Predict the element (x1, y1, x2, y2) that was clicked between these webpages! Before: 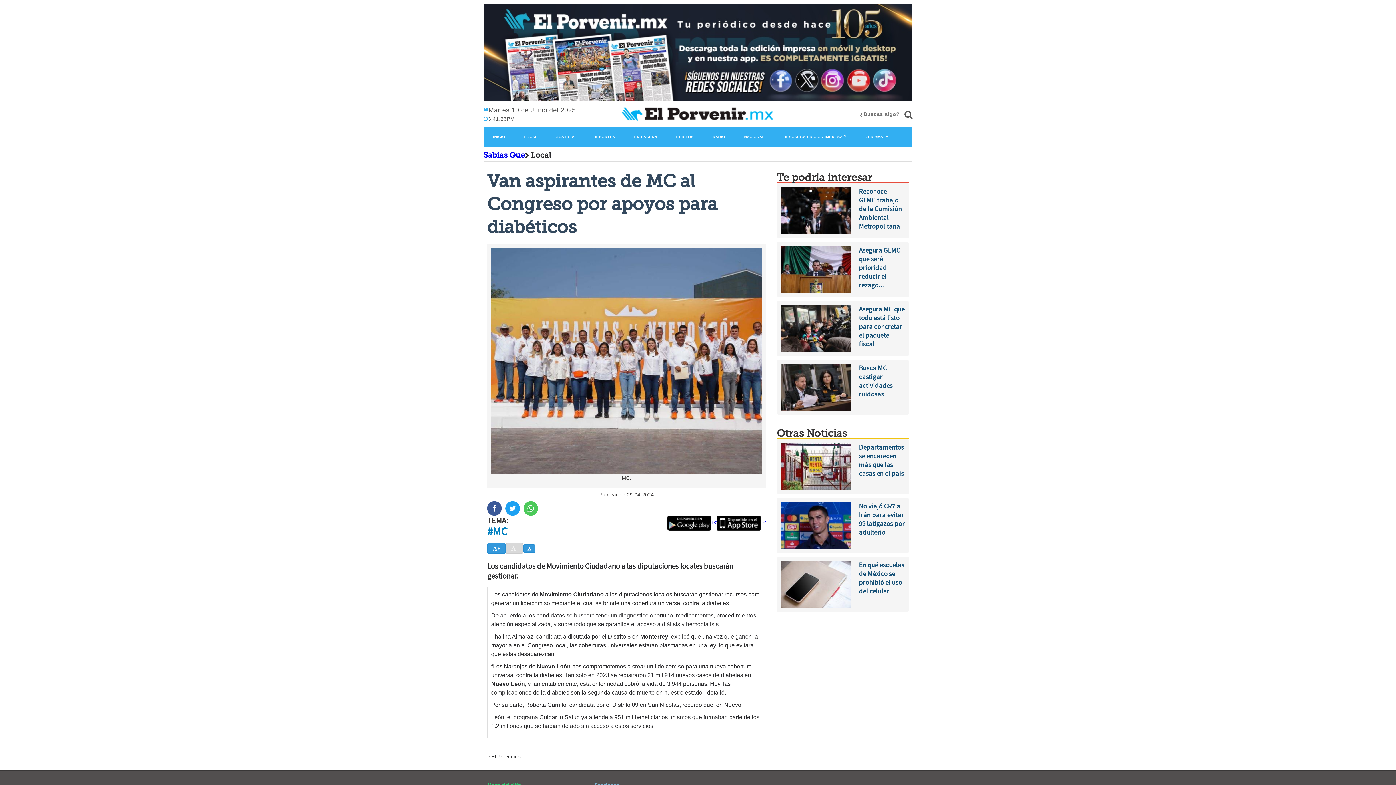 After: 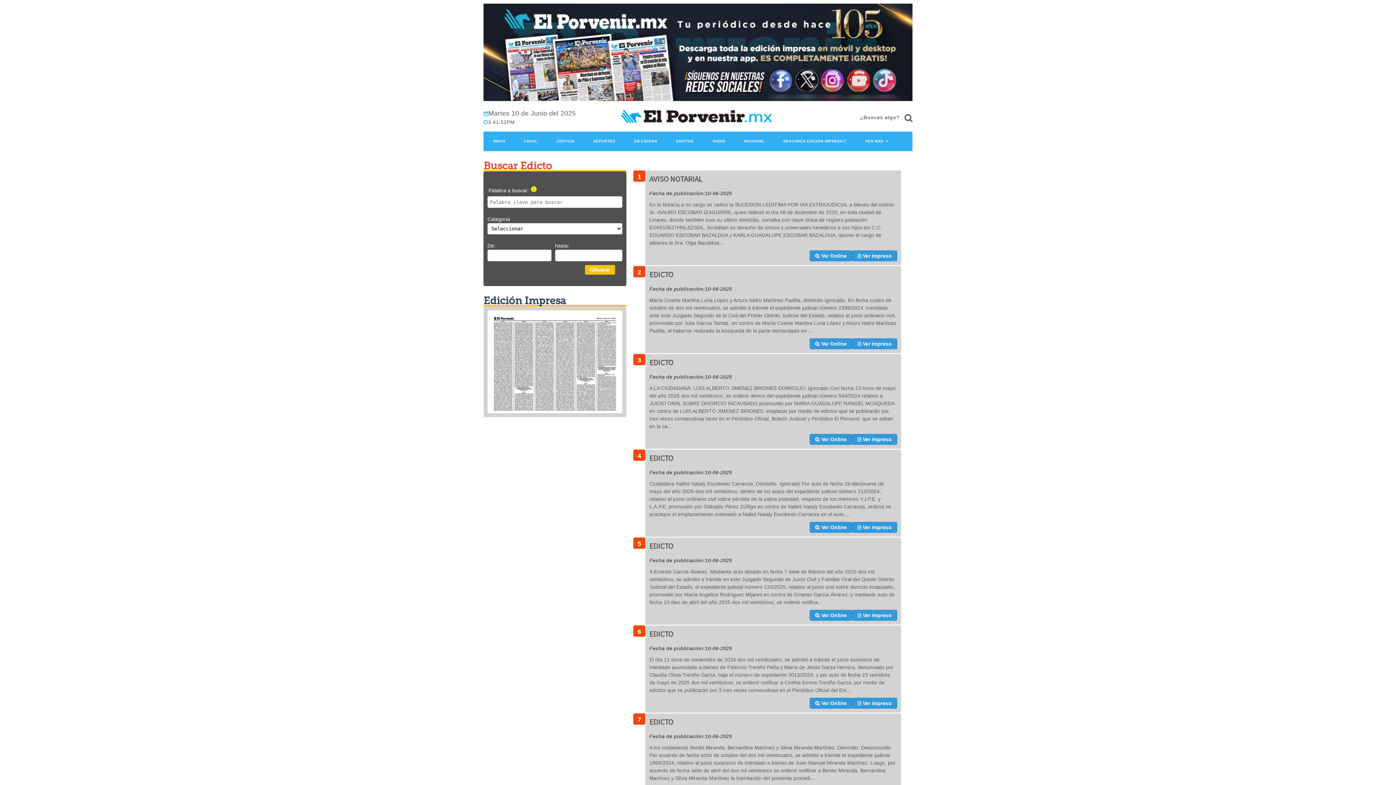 Action: bbox: (666, 127, 703, 146) label: EDICTOS